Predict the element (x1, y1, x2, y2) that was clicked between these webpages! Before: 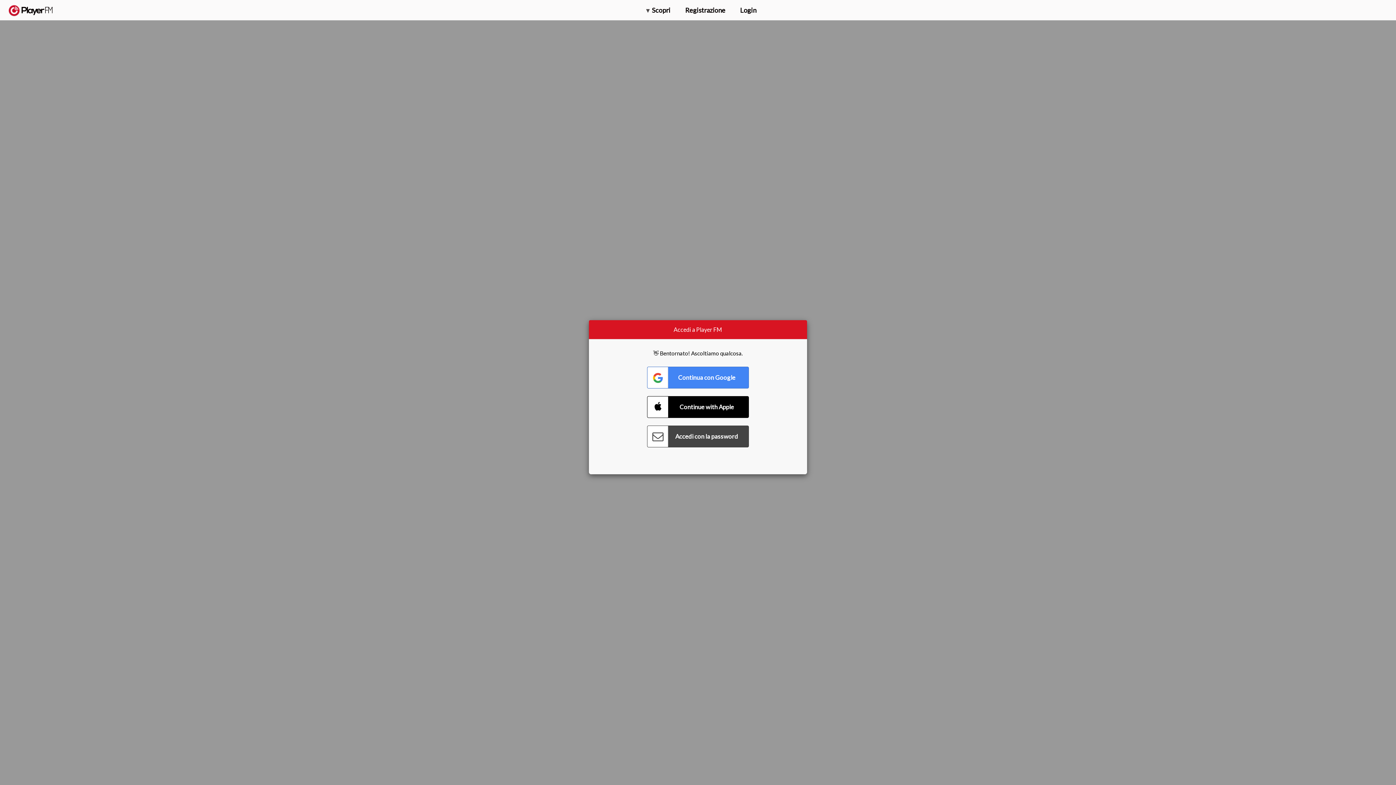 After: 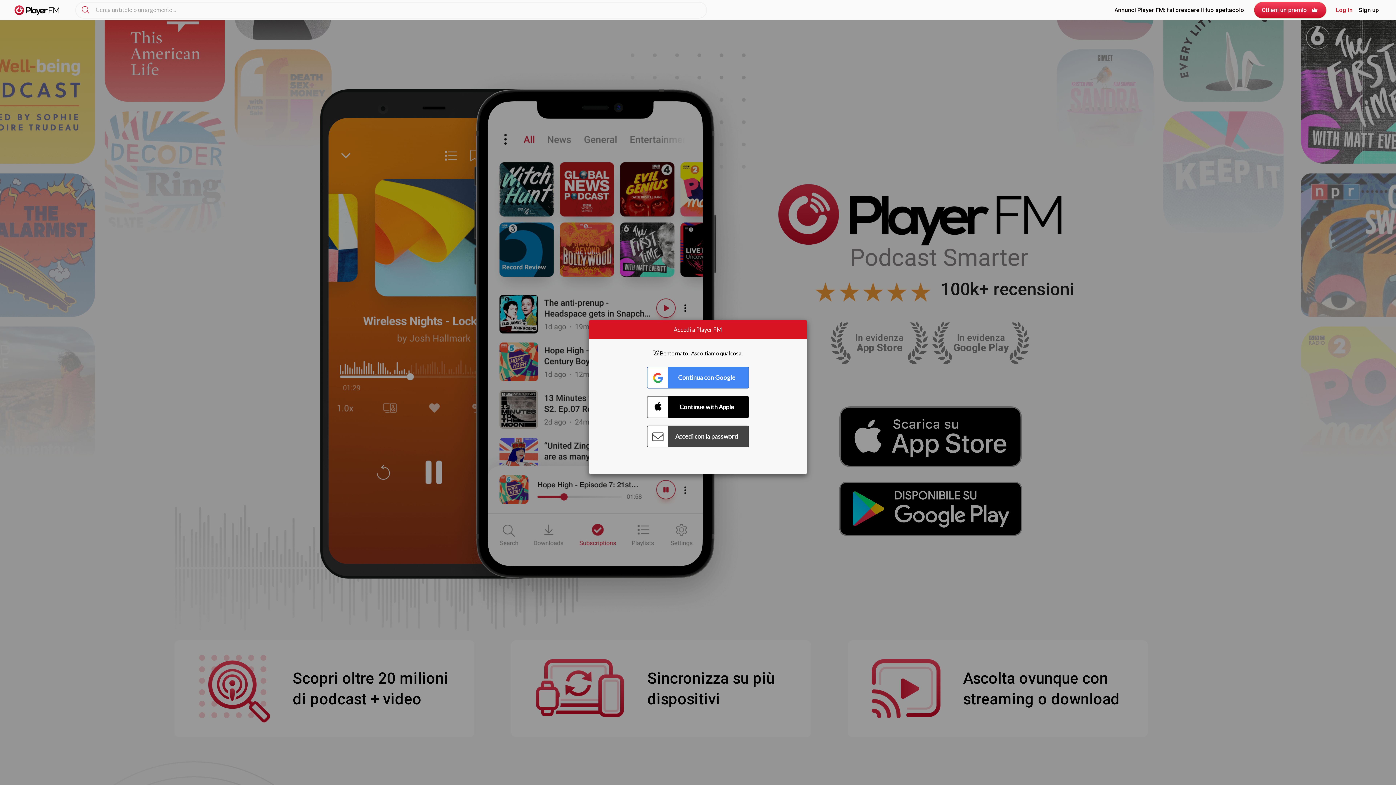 Action: label:   bbox: (8, 5, 52, 15)